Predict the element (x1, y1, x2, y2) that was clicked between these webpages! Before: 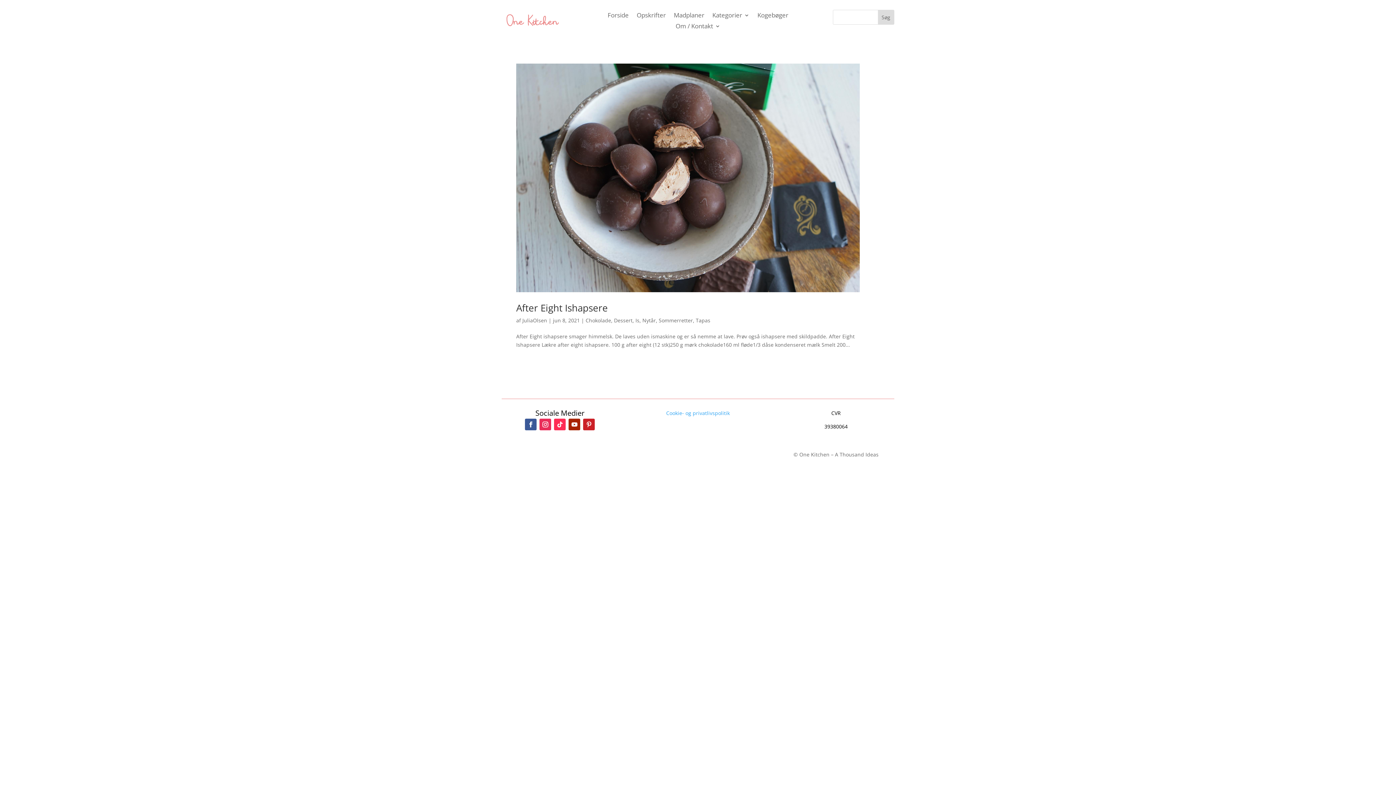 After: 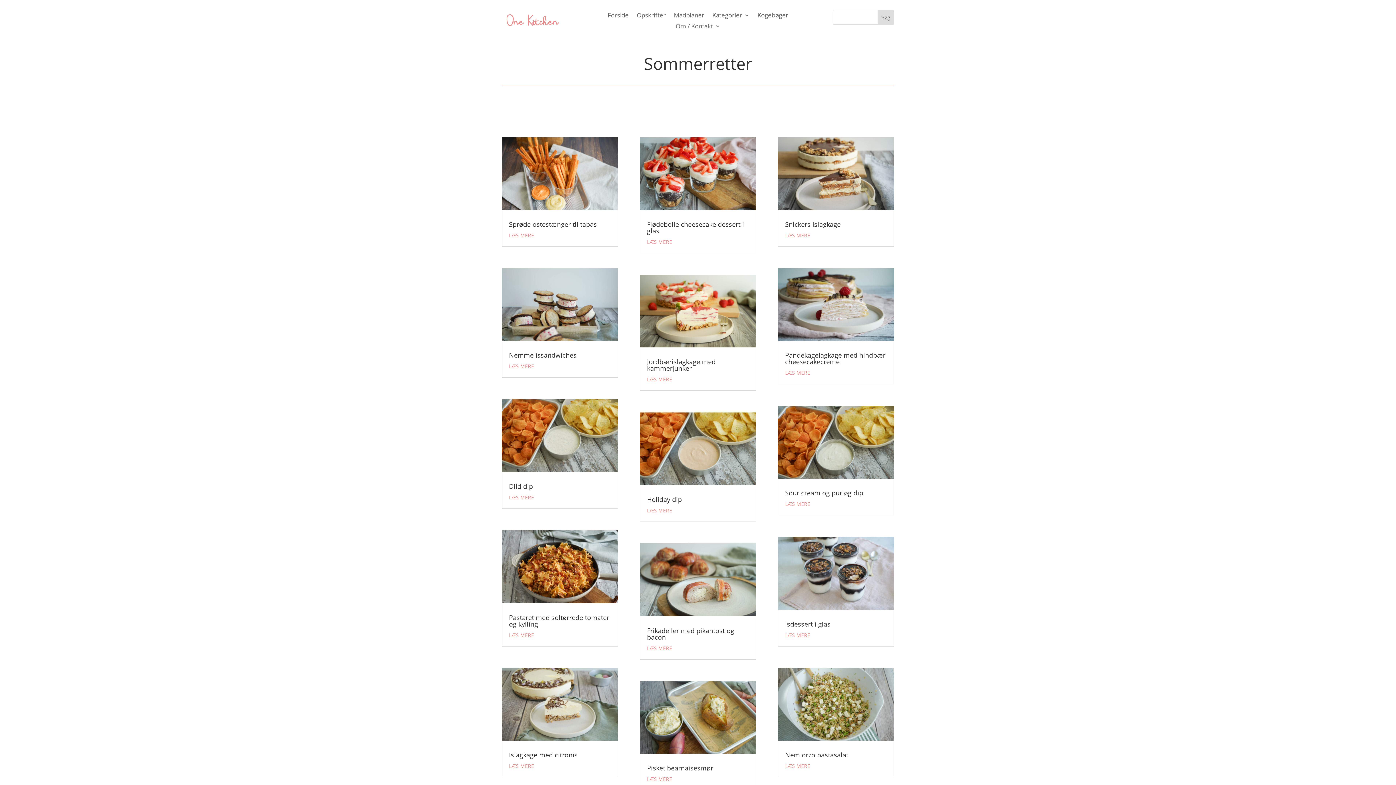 Action: bbox: (658, 317, 693, 324) label: Sommerretter